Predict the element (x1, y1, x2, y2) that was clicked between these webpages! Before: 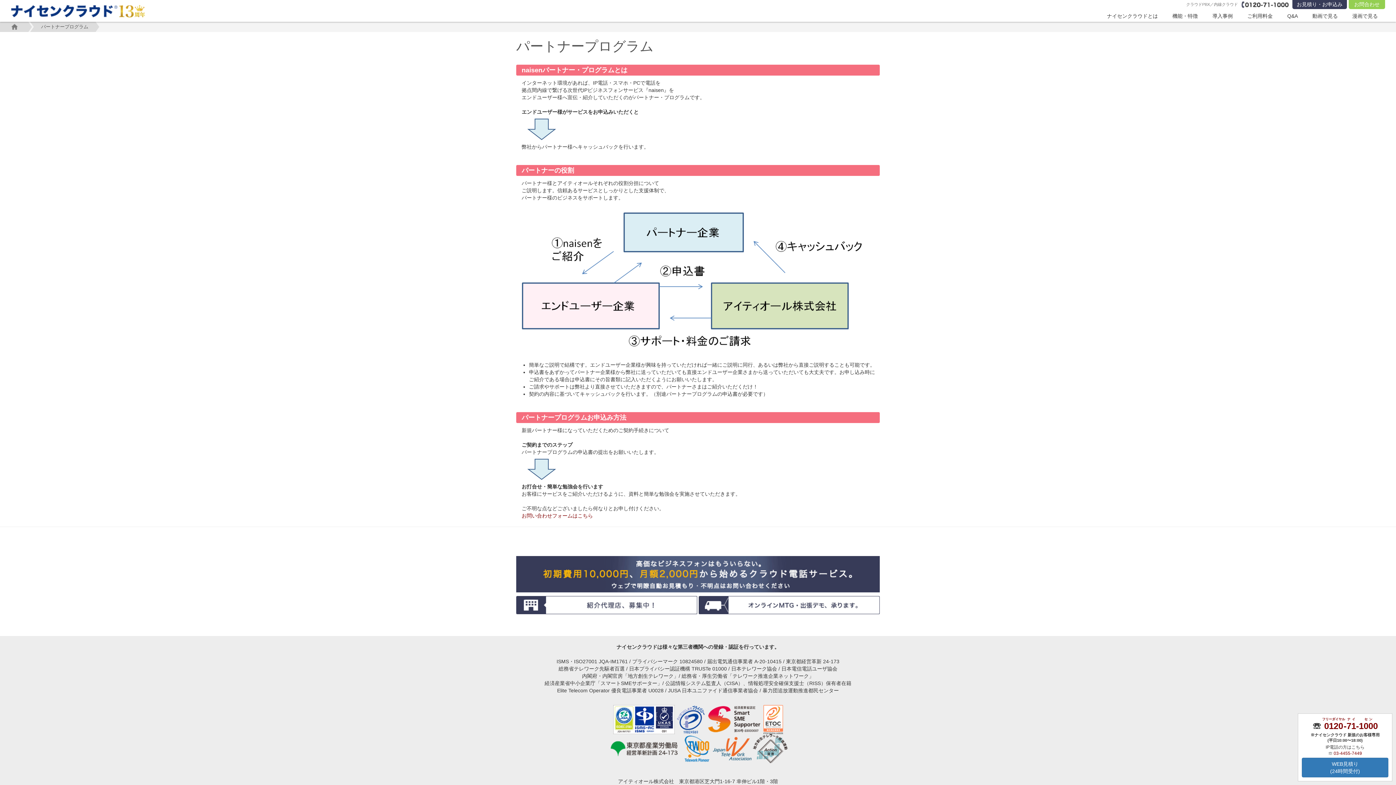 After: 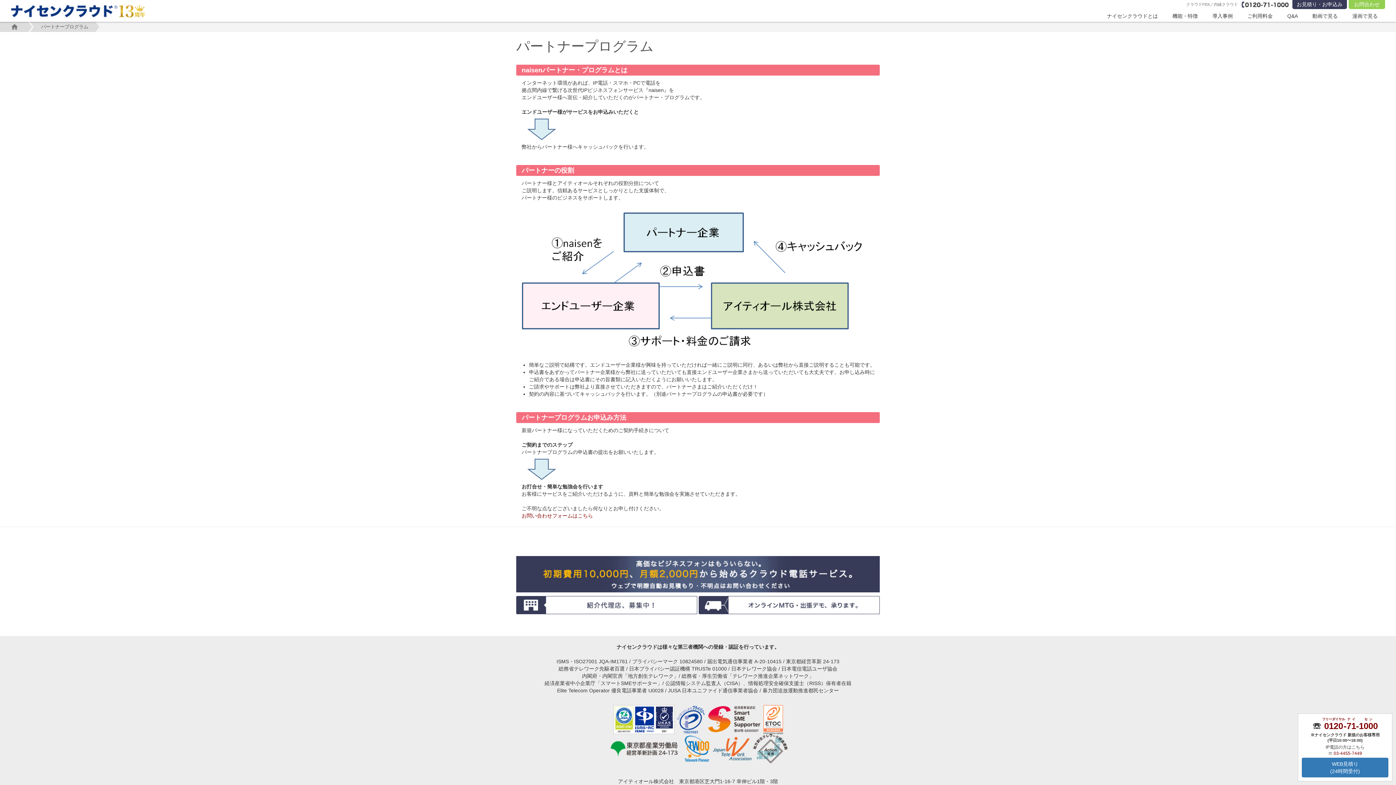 Action: bbox: (713, 745, 751, 751)